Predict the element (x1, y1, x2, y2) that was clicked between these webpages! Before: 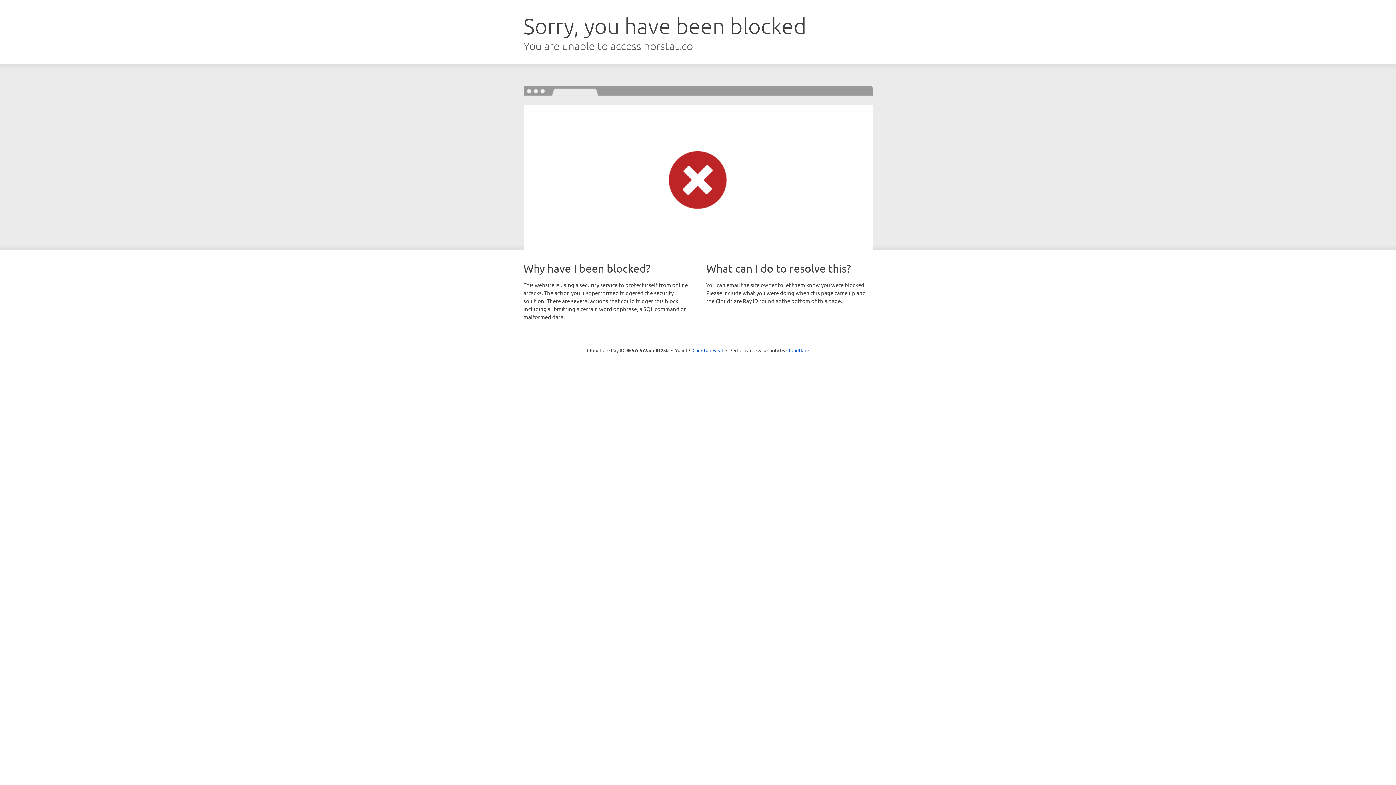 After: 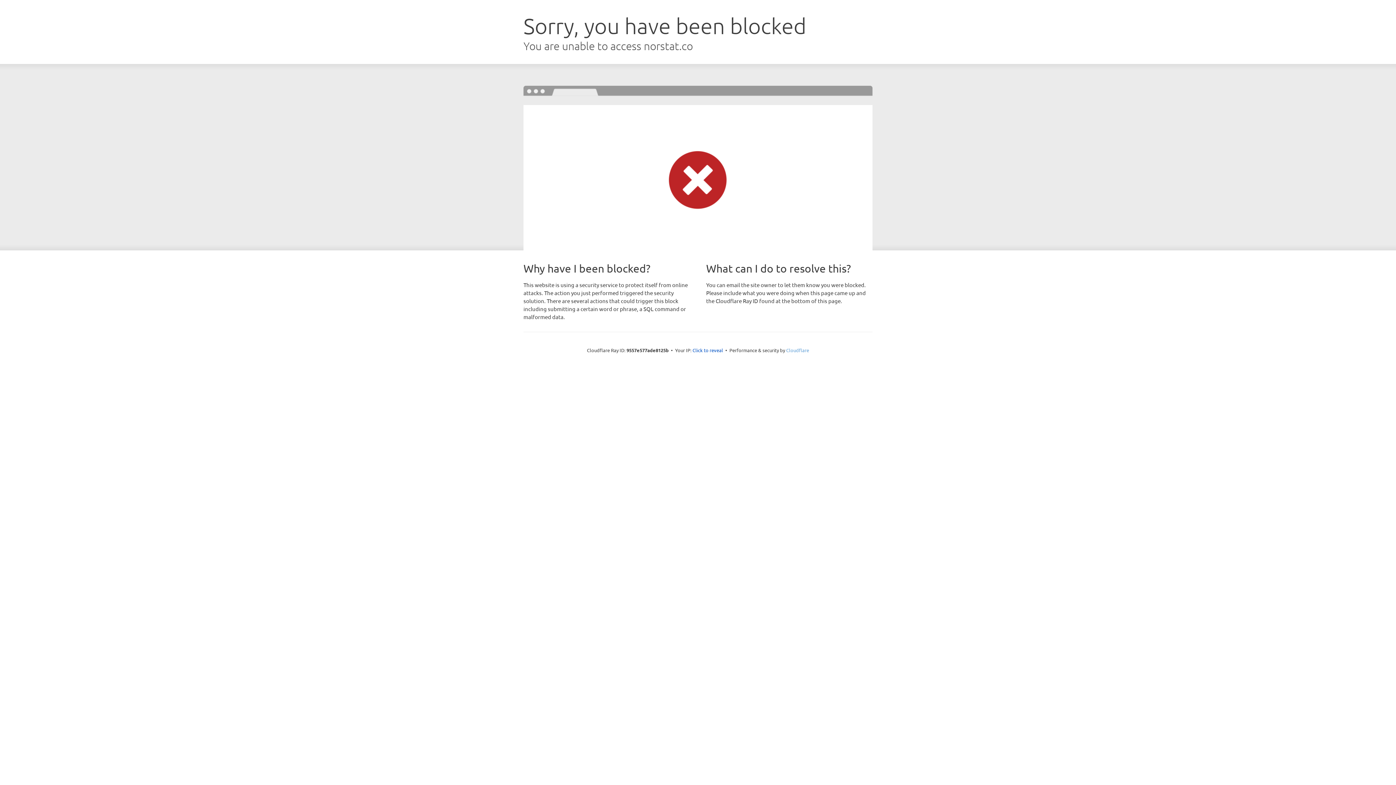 Action: label: Cloudflare bbox: (786, 347, 809, 353)